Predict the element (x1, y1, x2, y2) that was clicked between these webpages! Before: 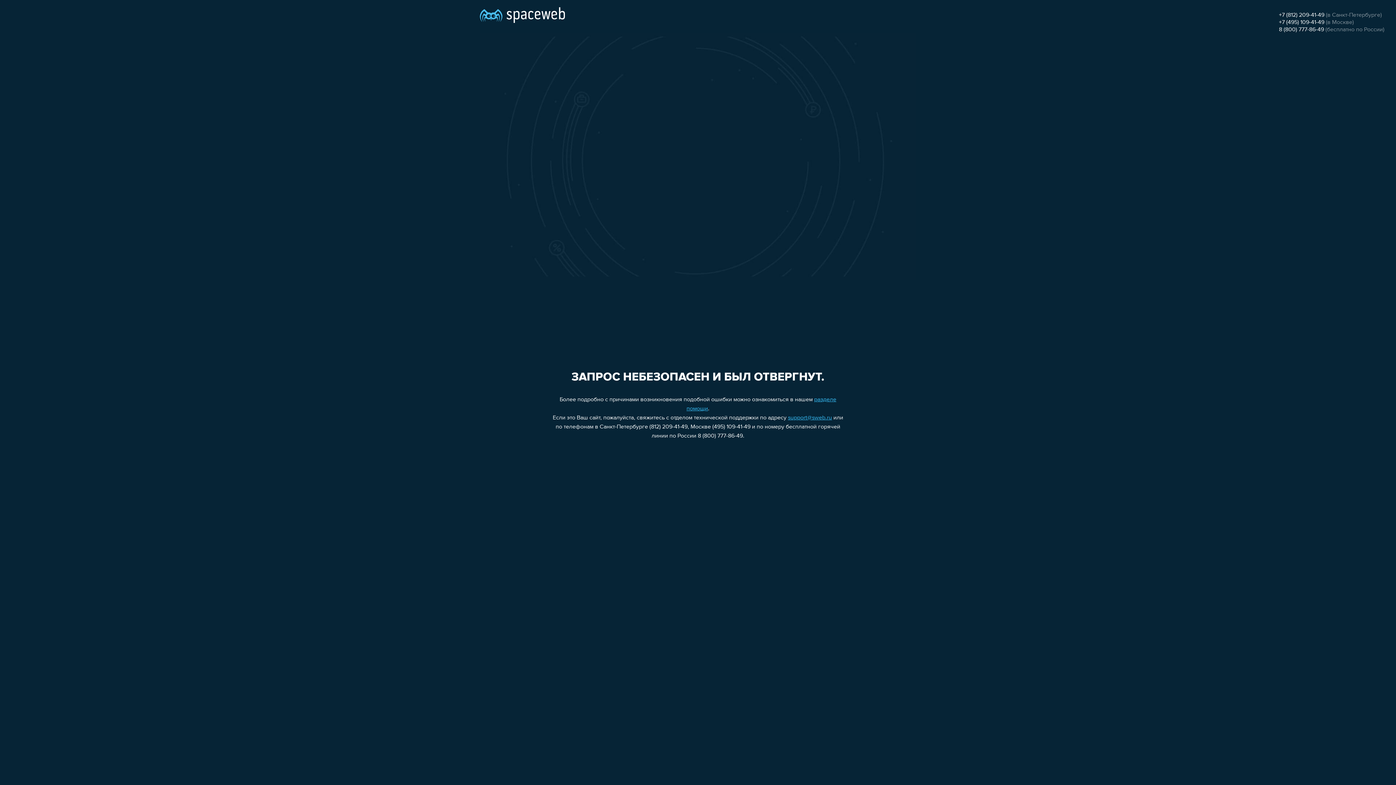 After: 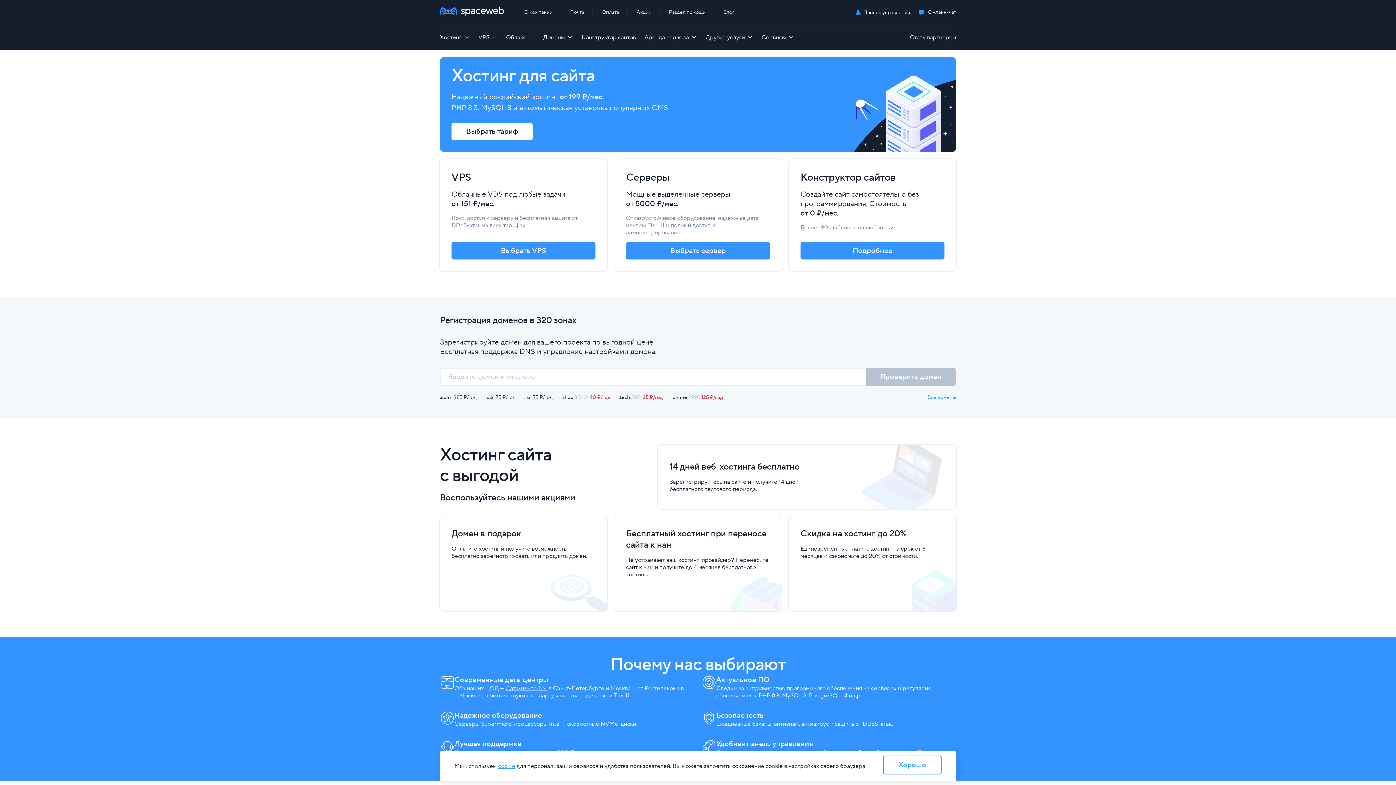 Action: bbox: (480, 0, 565, 25)